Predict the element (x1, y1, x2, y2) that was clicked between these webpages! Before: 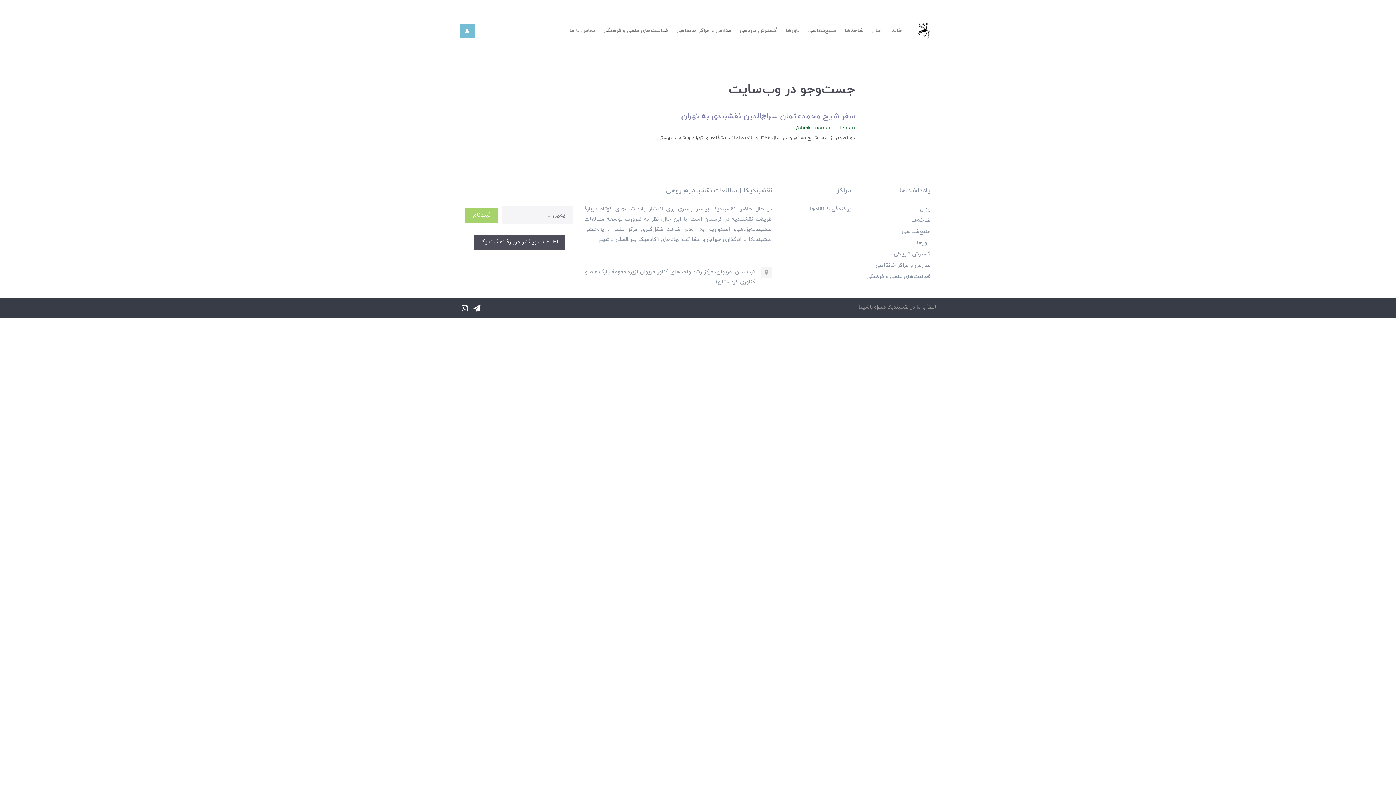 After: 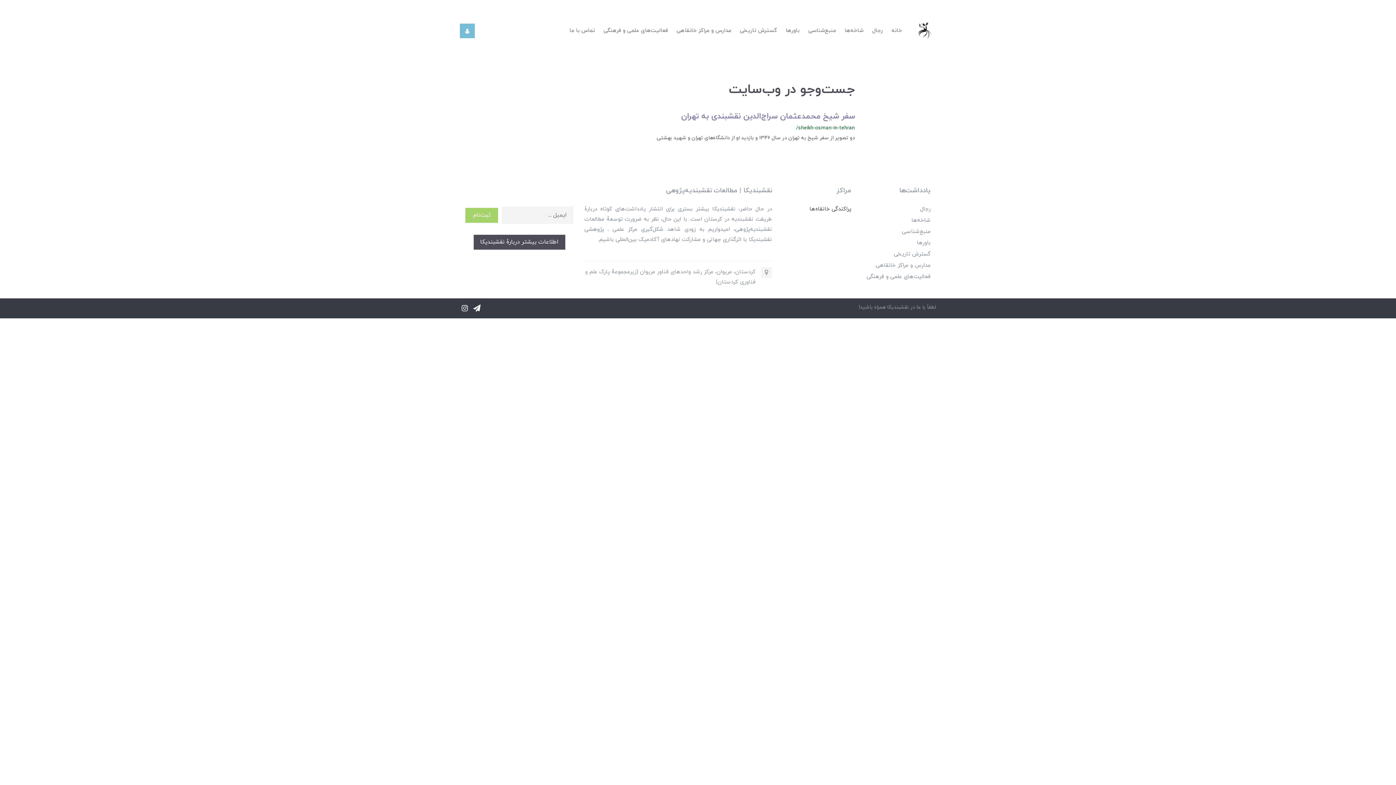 Action: label: پراکندگی خانقاه‌ها bbox: (783, 204, 851, 214)